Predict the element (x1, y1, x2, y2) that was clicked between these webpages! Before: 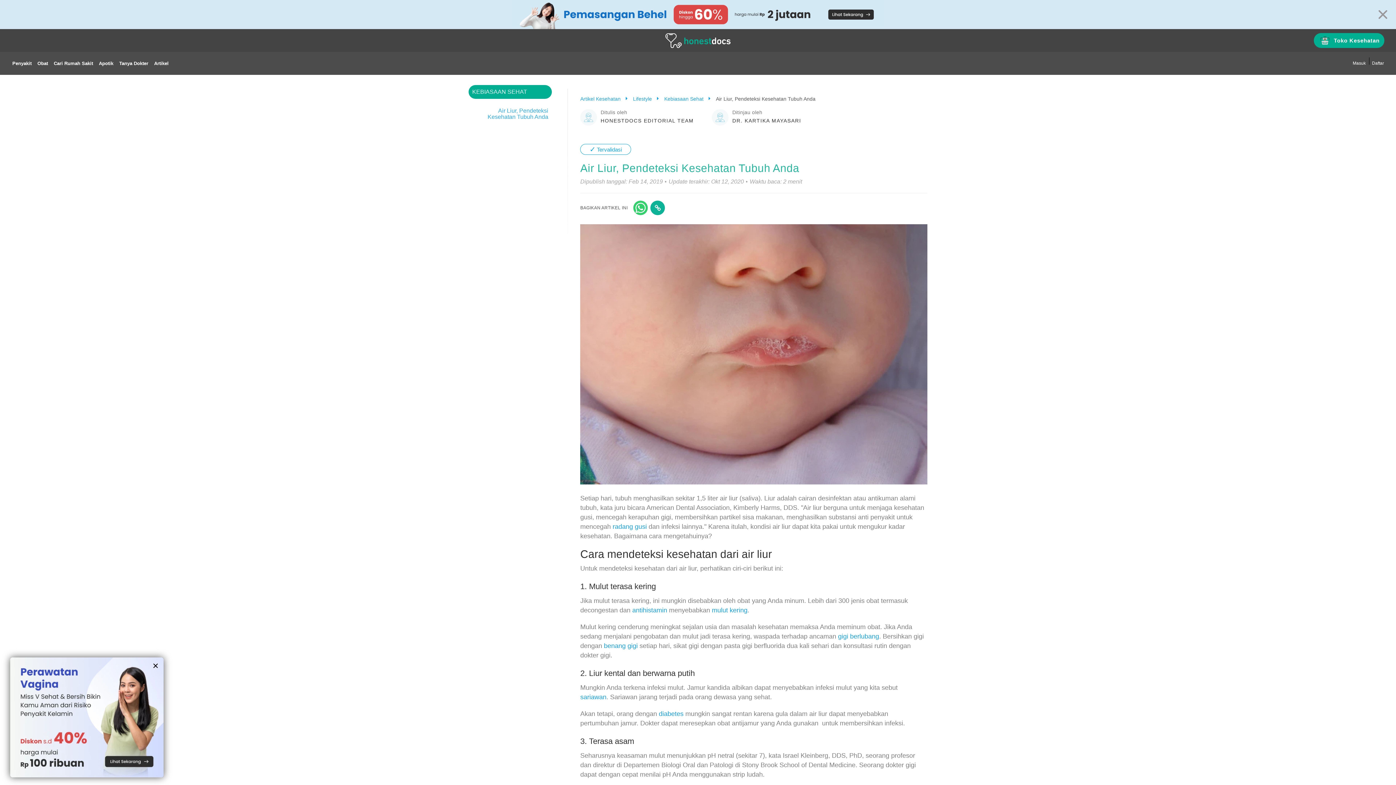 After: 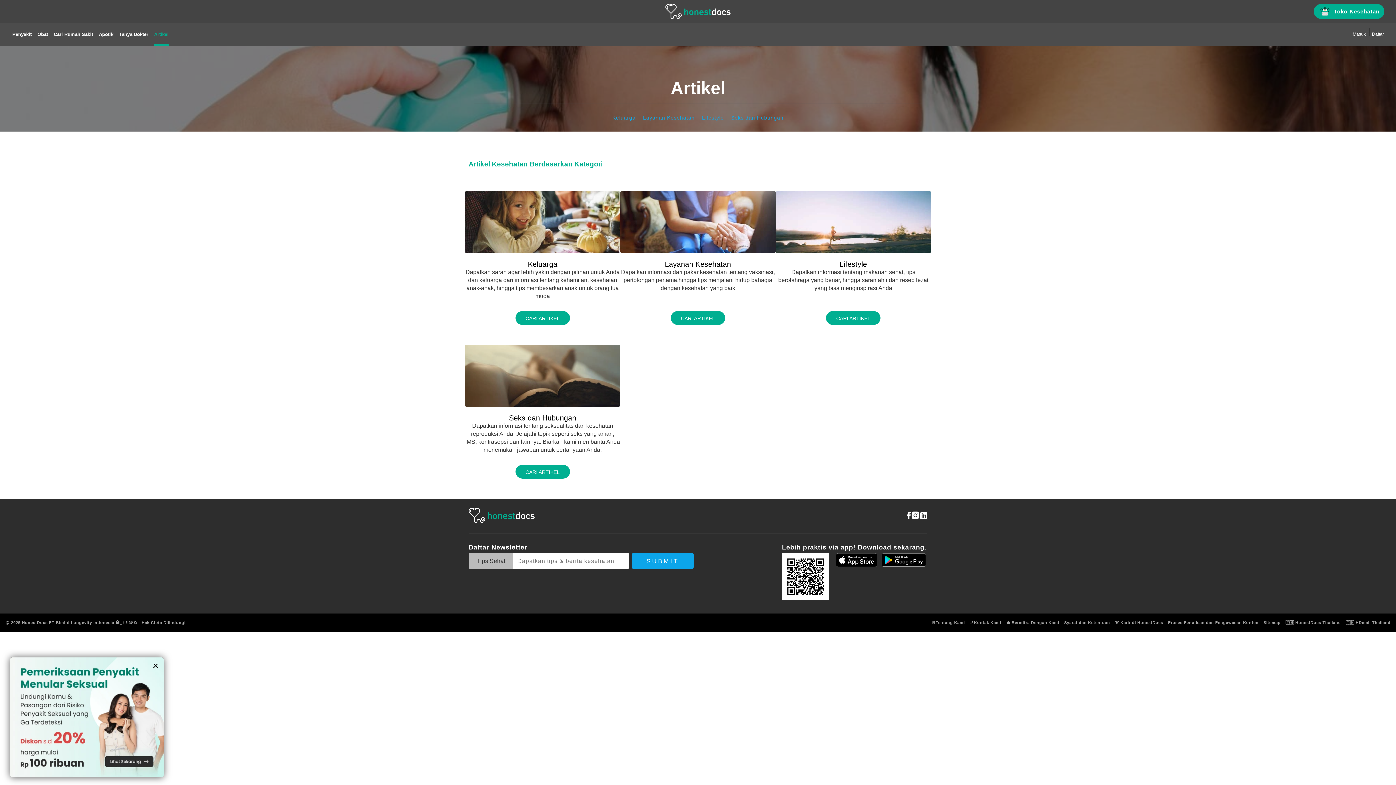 Action: bbox: (580, 96, 622, 101) label: Artikel Kesehatan 